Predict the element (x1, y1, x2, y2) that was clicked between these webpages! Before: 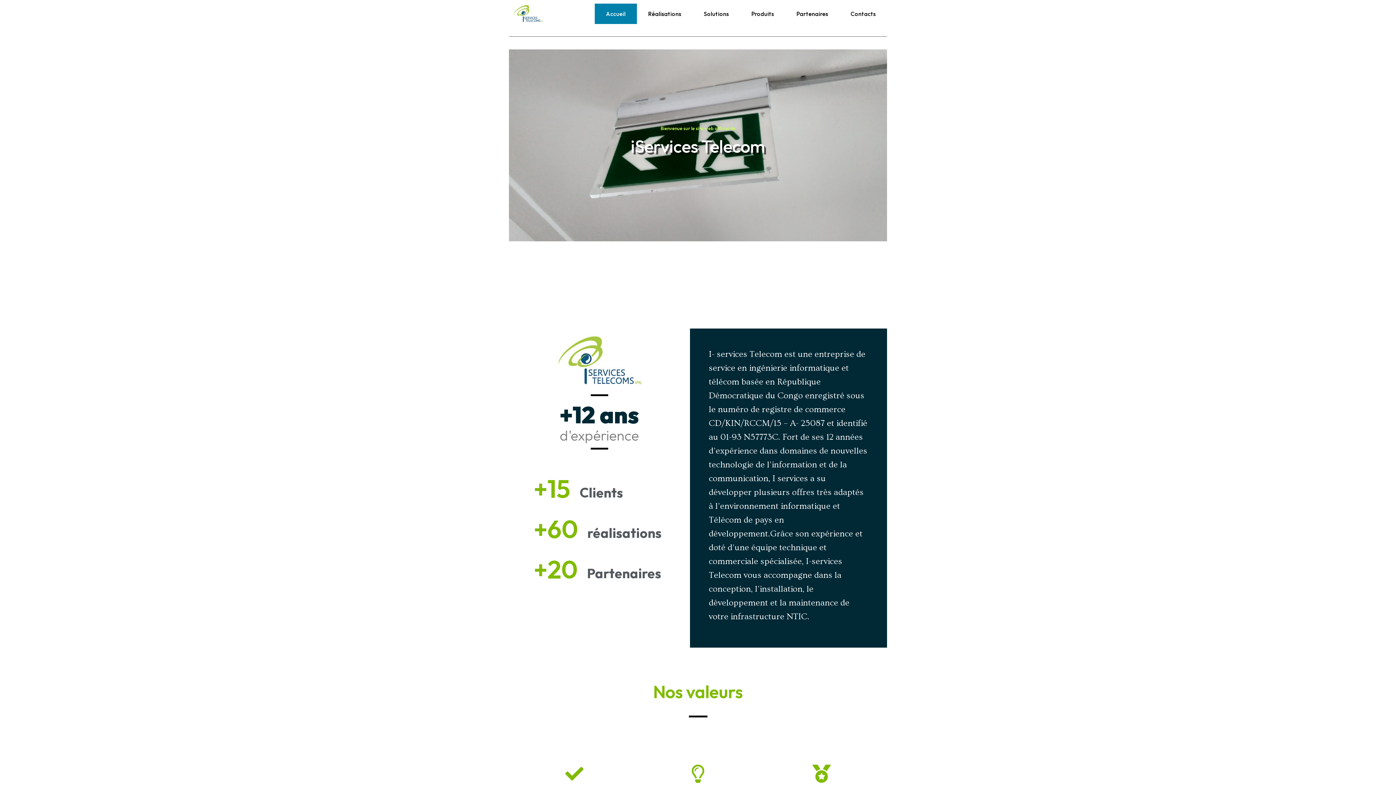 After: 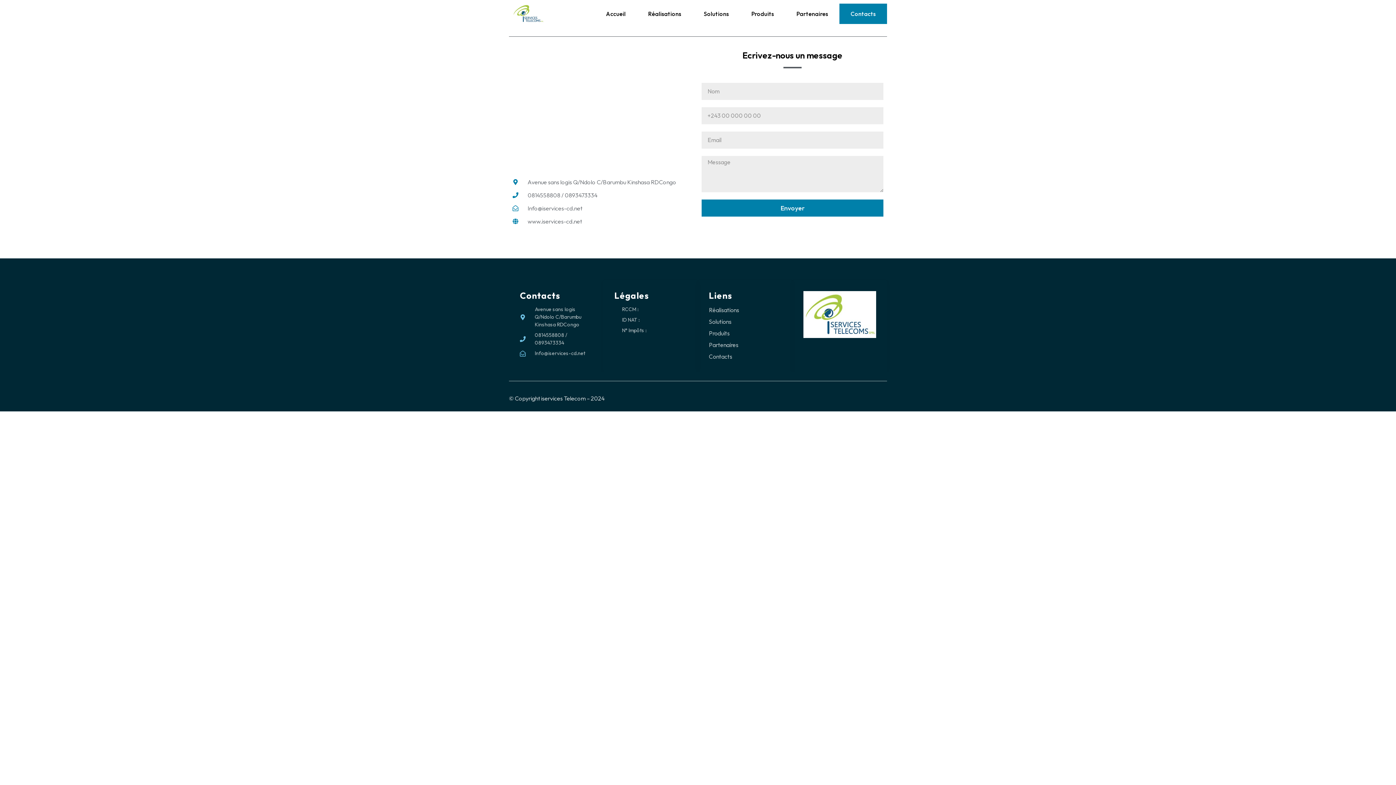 Action: bbox: (839, 3, 887, 23) label: Contacts